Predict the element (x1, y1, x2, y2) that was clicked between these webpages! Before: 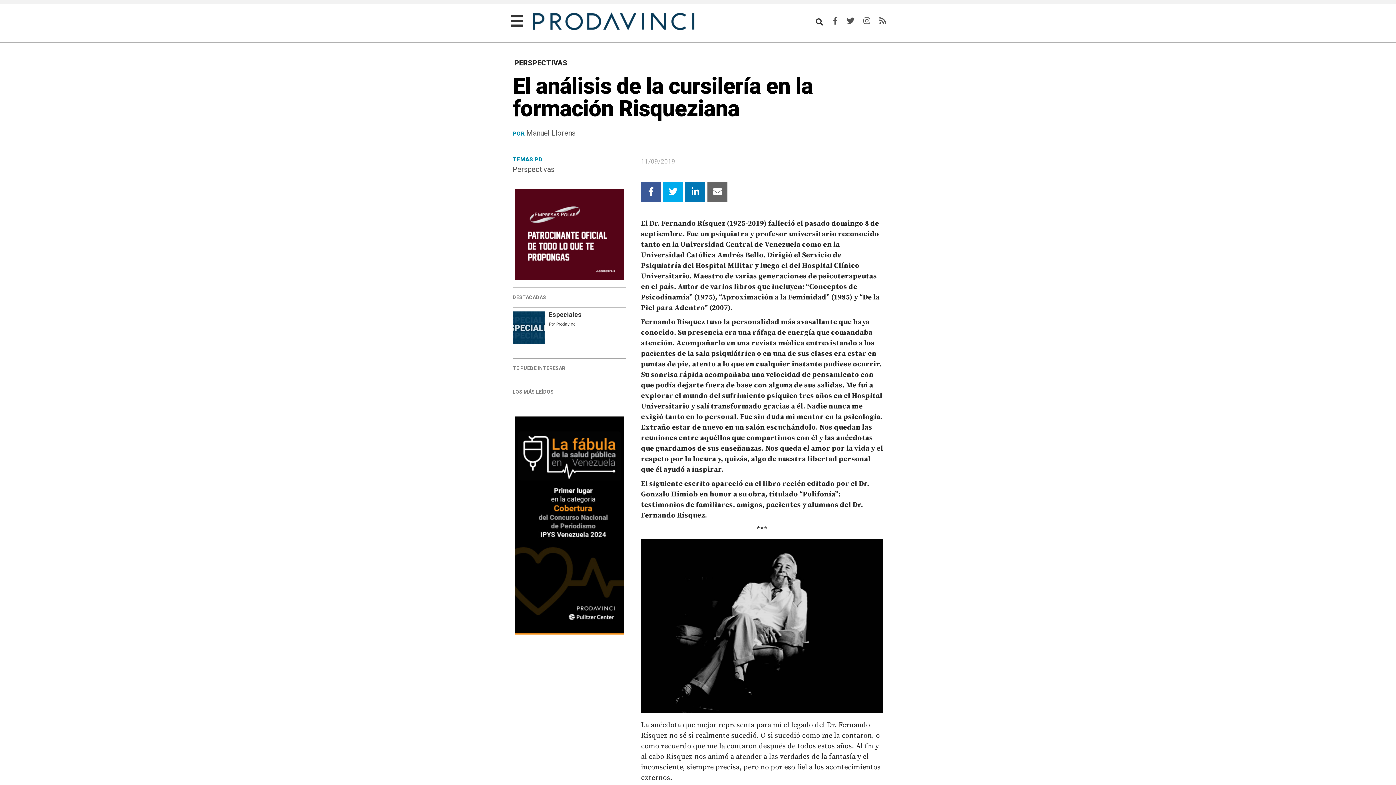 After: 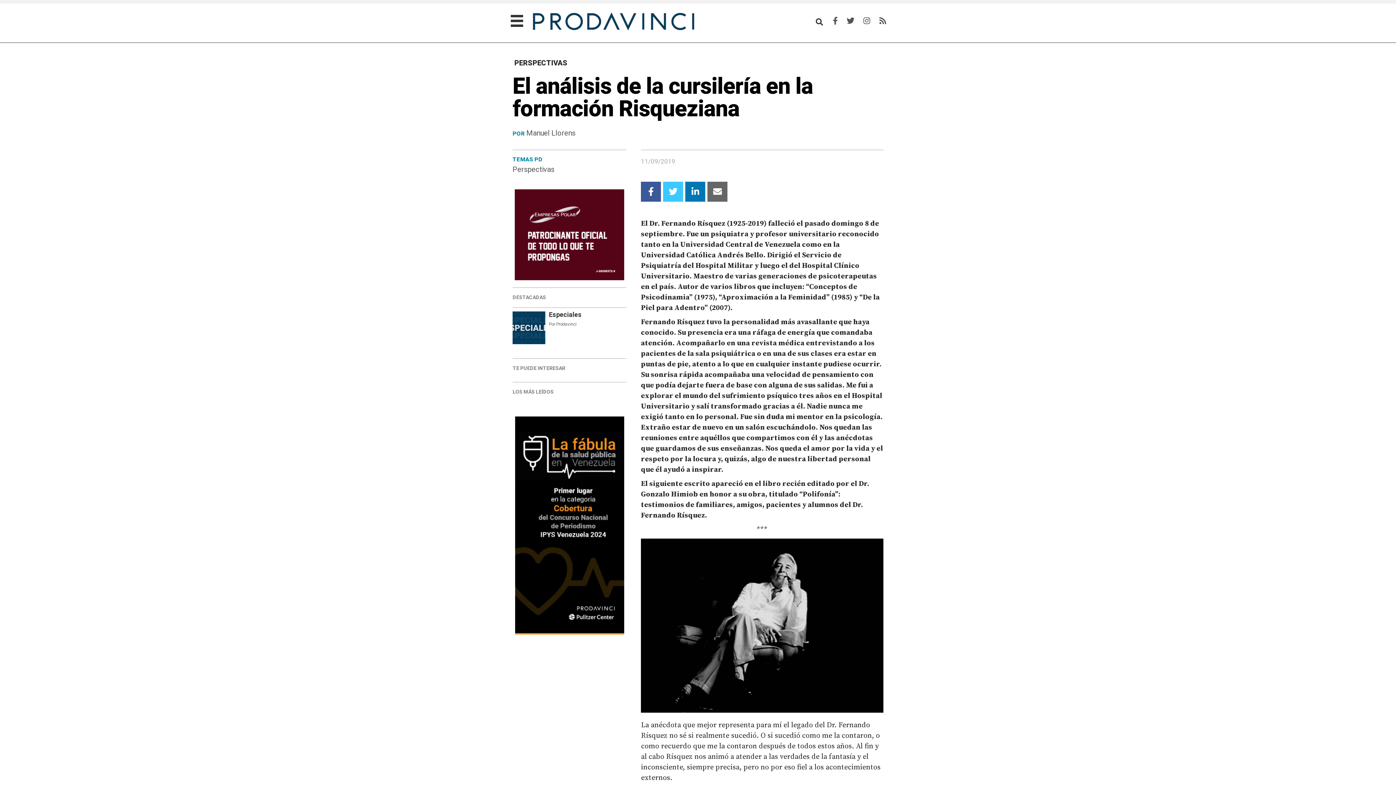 Action: bbox: (663, 181, 683, 201)